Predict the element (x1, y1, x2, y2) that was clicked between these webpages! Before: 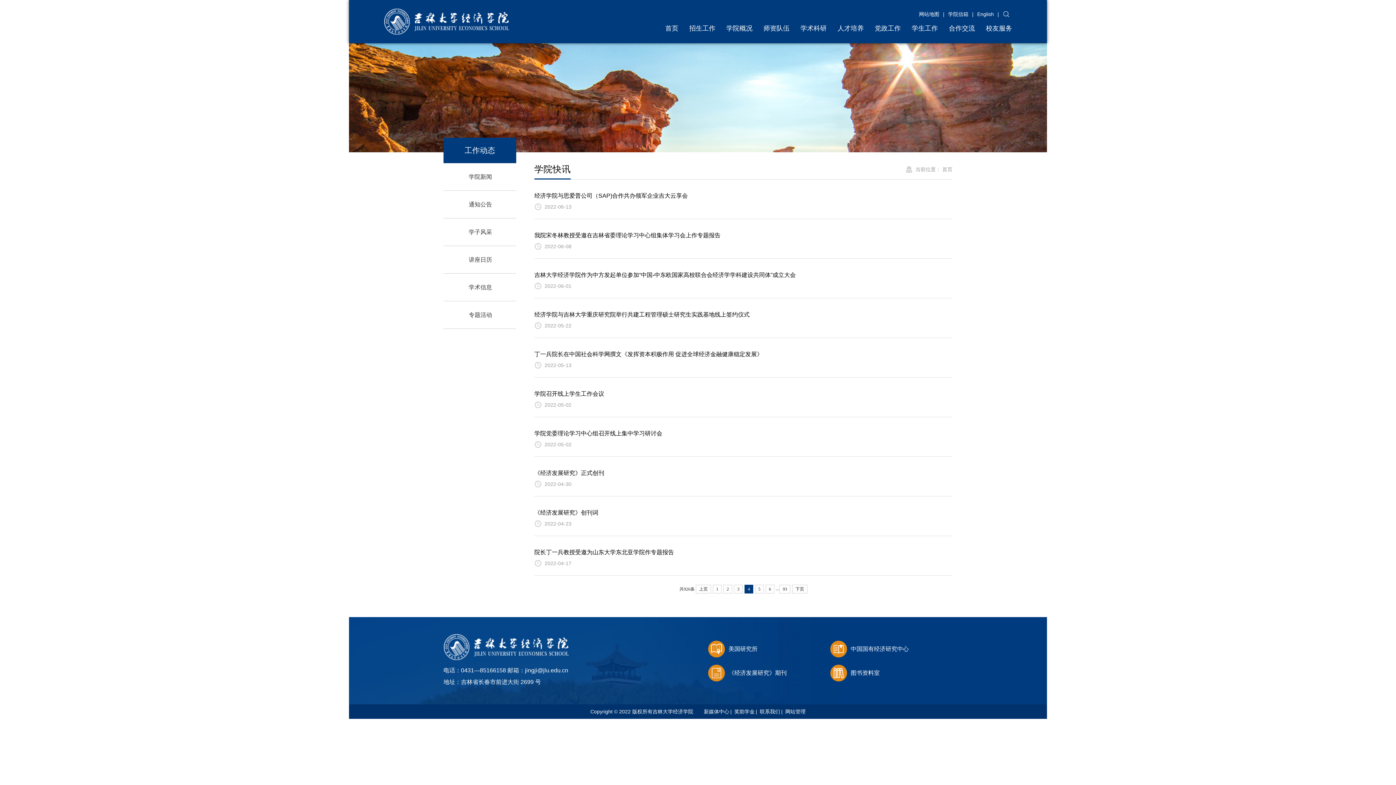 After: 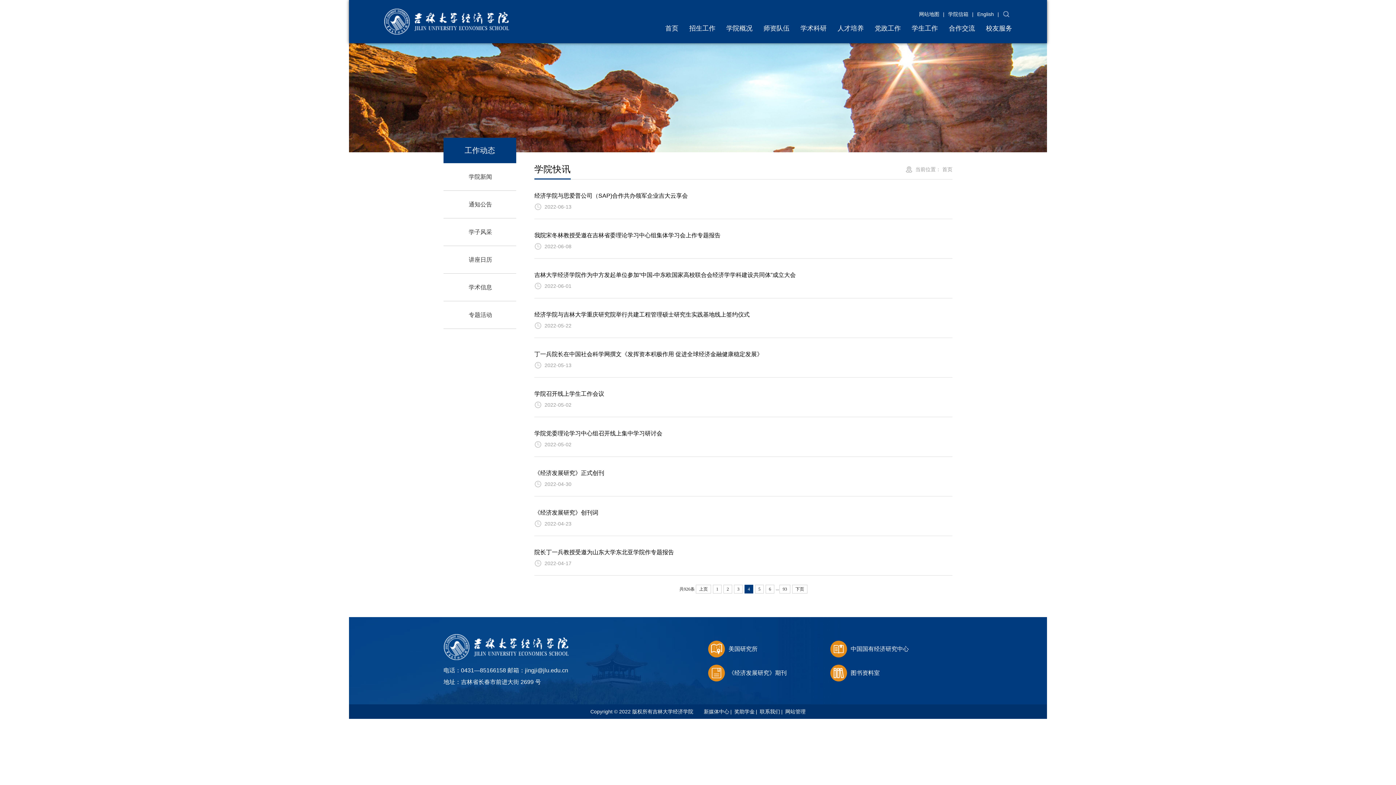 Action: bbox: (785, 709, 805, 714) label: 网站管理